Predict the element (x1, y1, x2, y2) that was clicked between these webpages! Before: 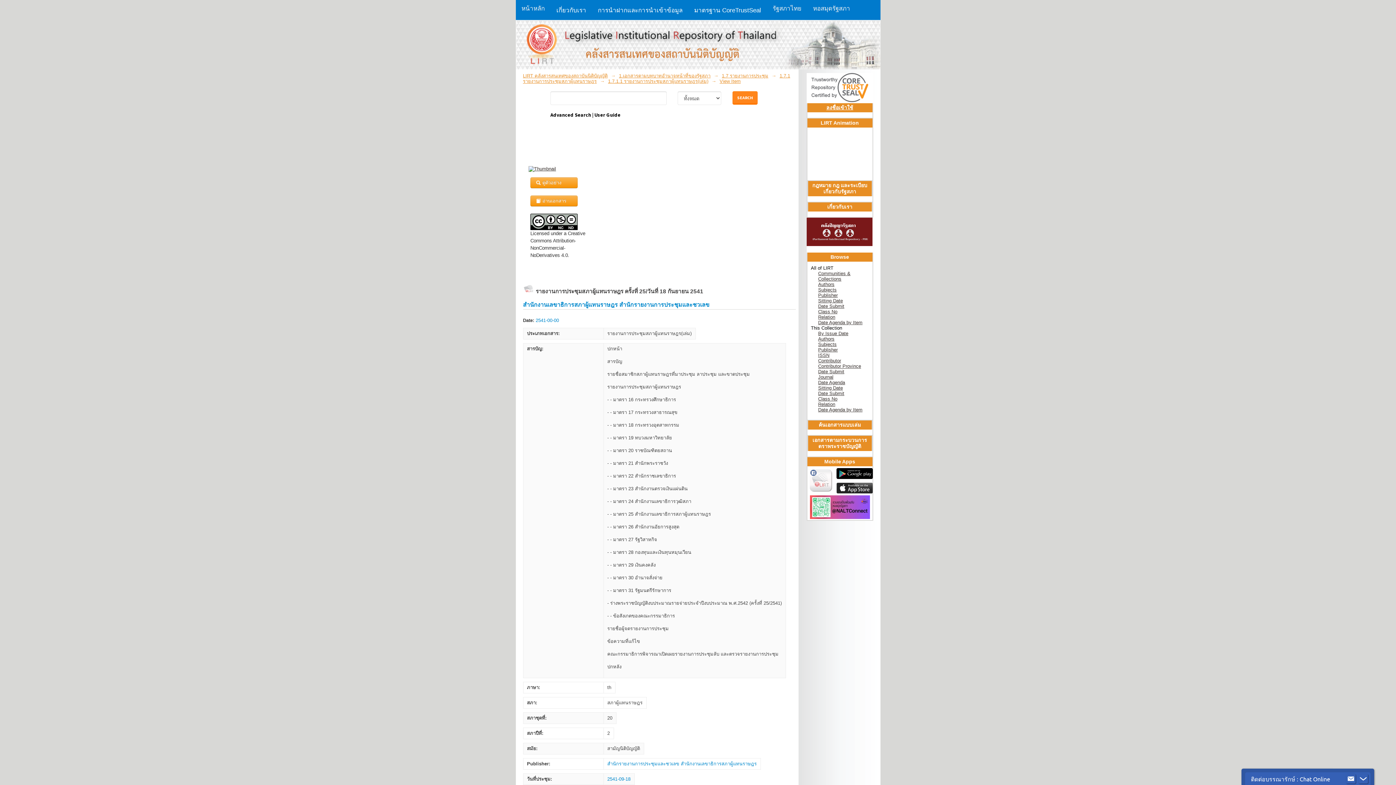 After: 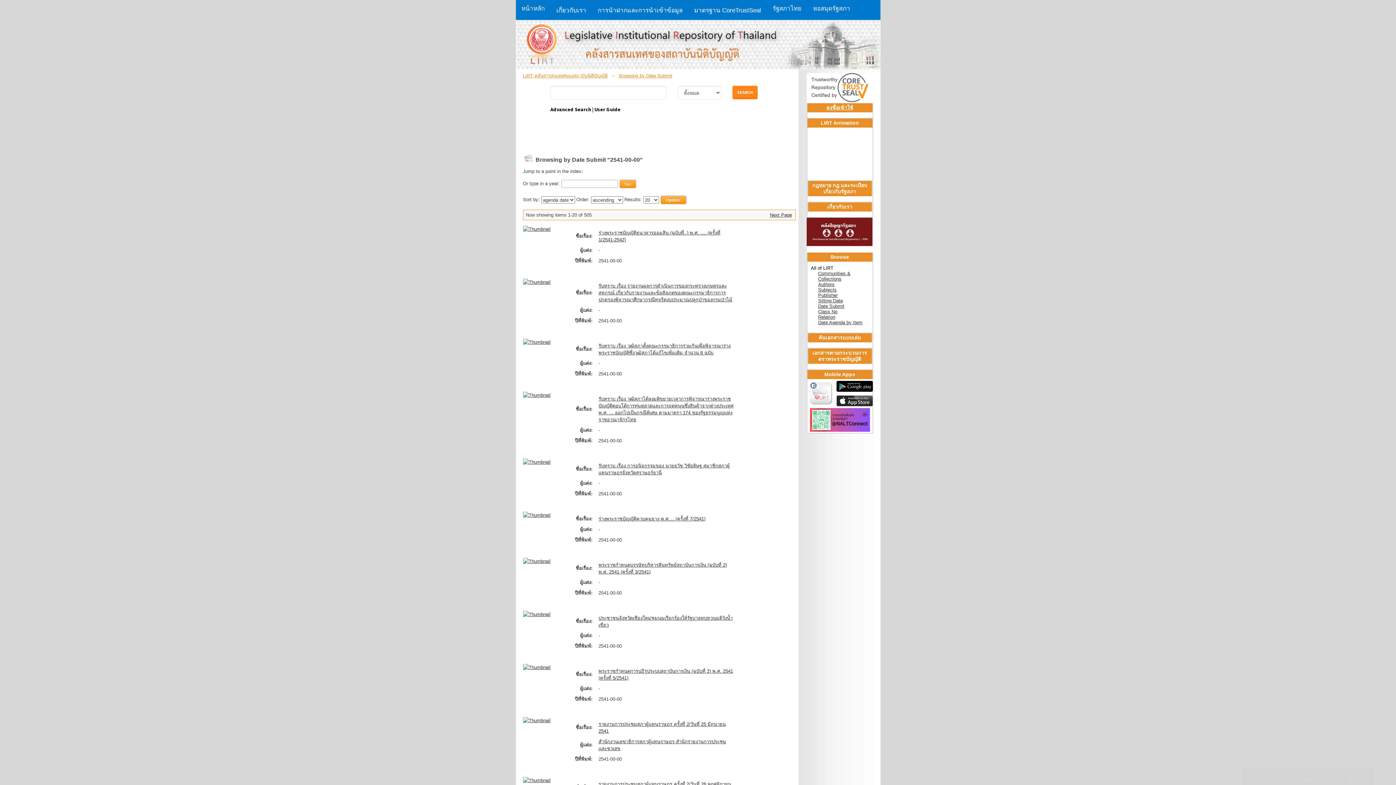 Action: bbox: (535, 317, 559, 323) label: 2541-00-00